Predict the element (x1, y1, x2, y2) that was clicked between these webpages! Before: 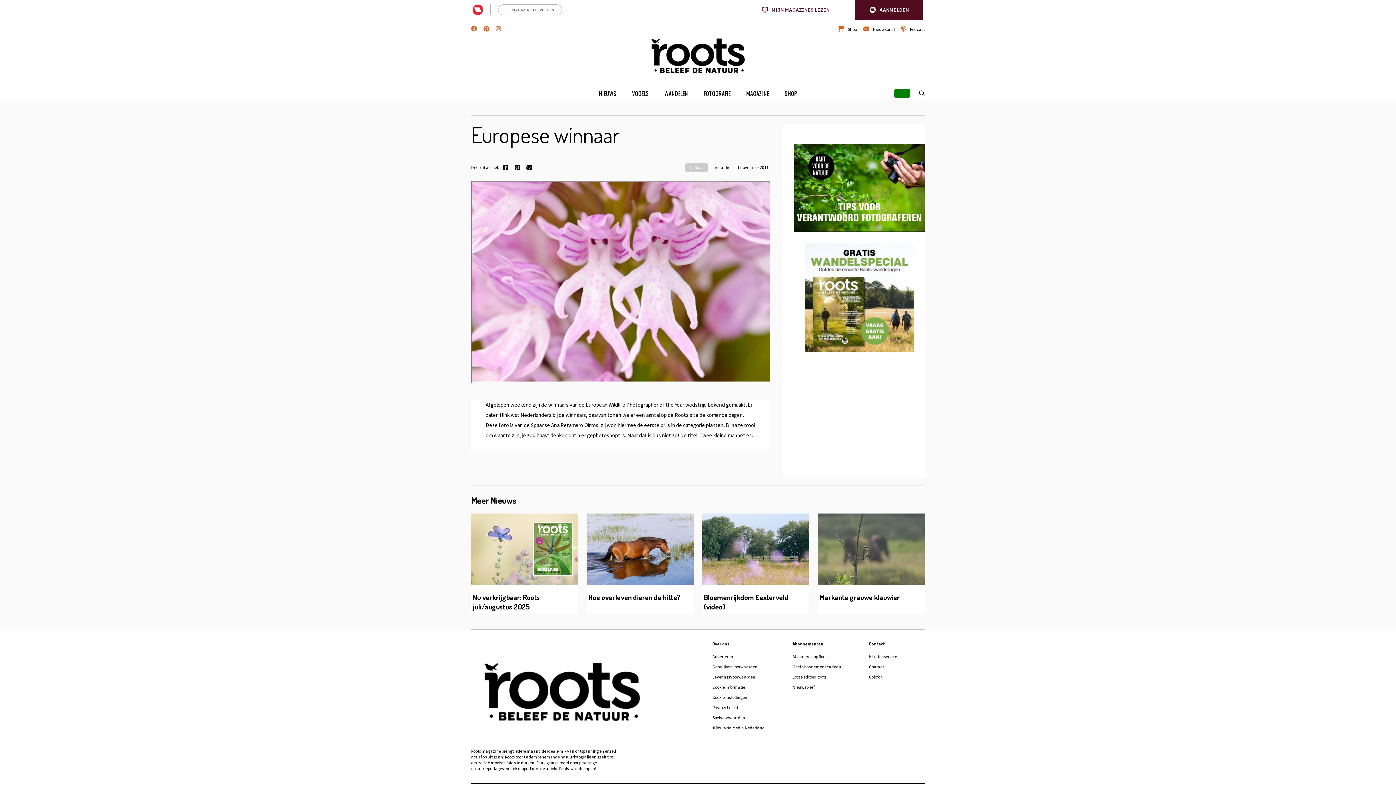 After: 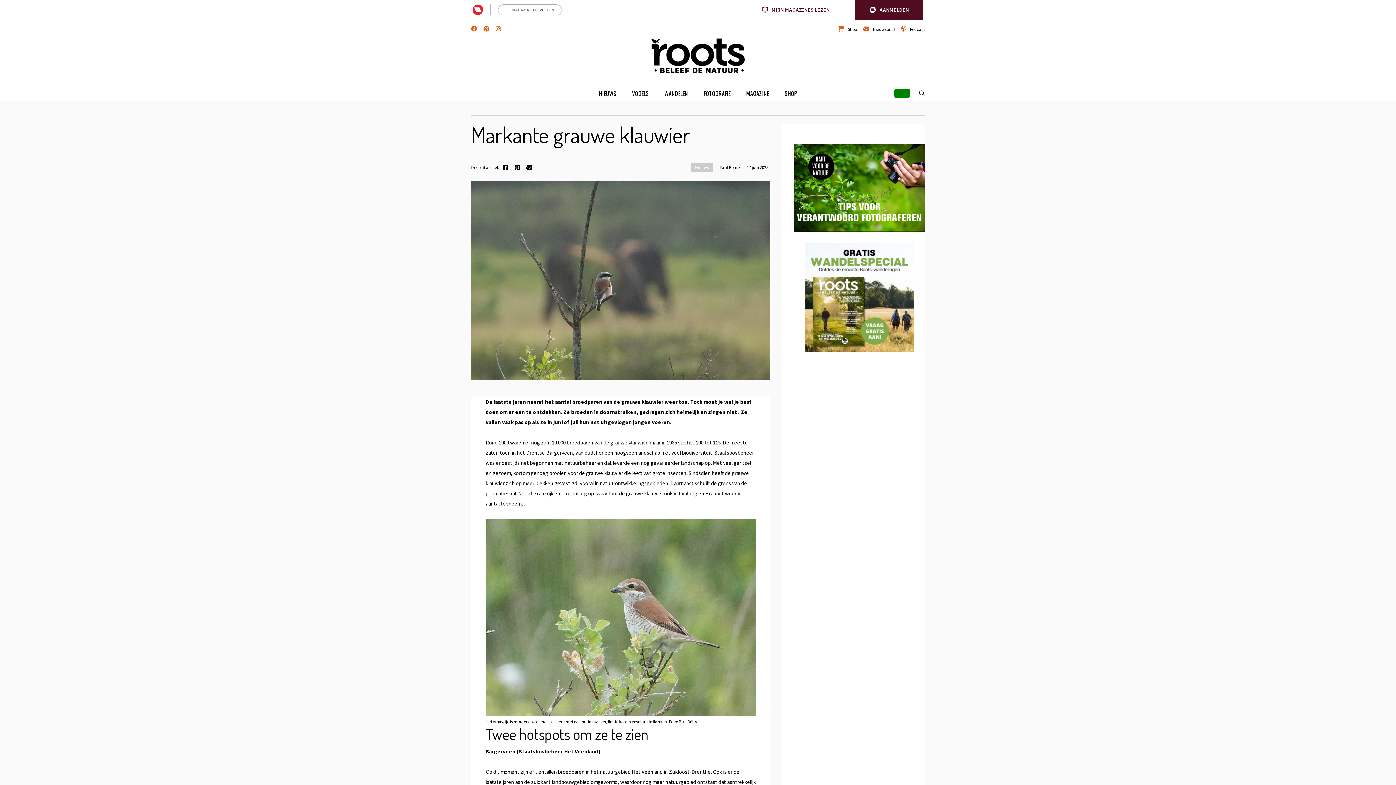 Action: bbox: (818, 513, 925, 614) label: Markante grauwe klauwier